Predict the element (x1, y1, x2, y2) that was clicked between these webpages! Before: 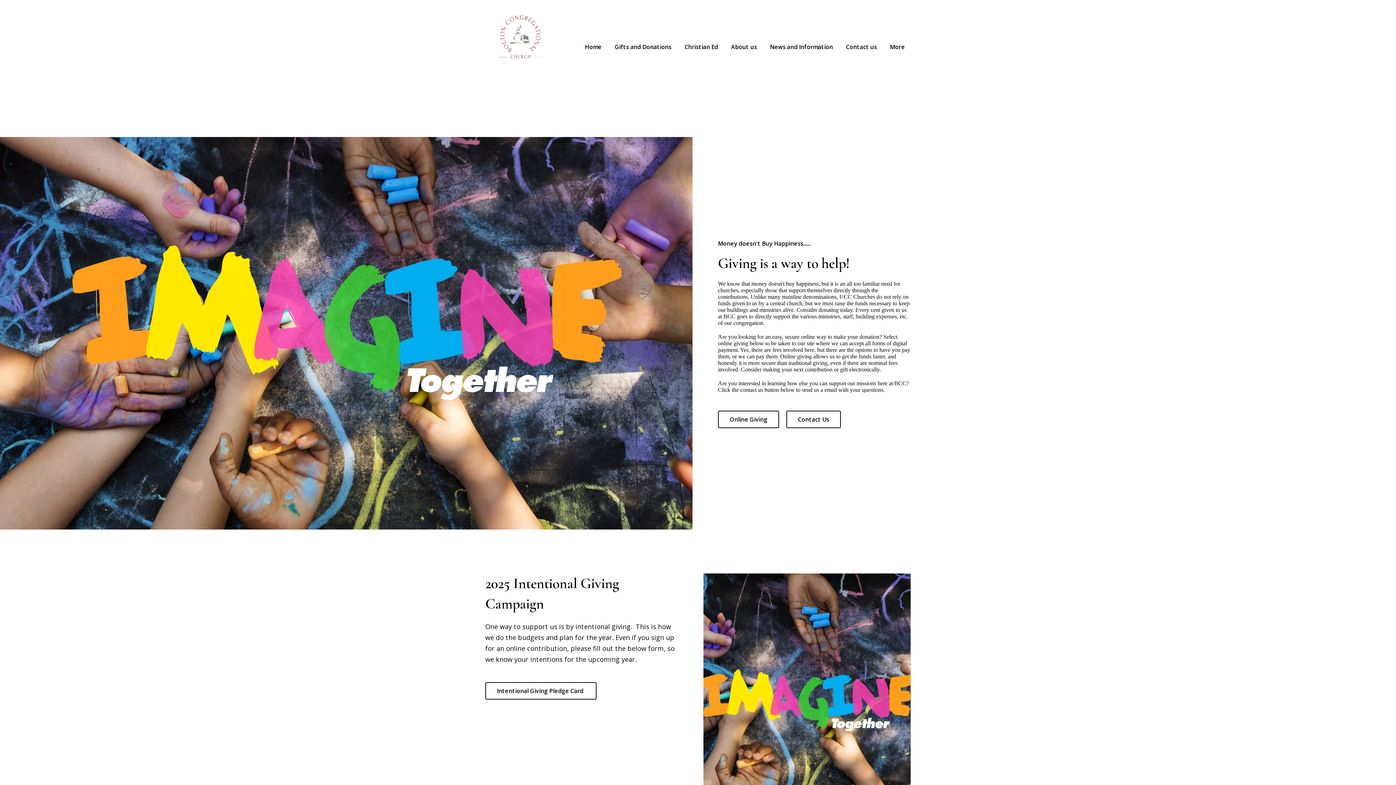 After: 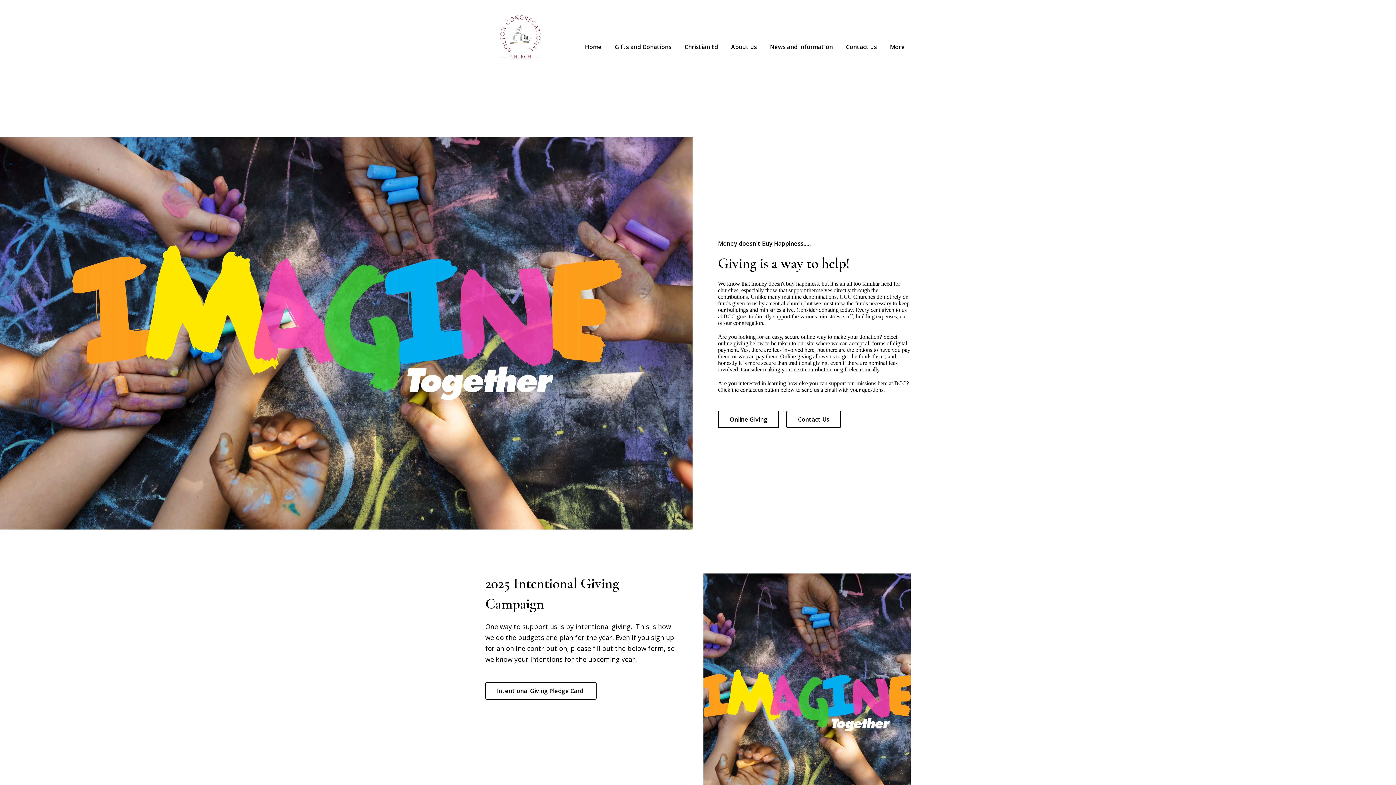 Action: bbox: (614, 41, 671, 51) label: Gifts and Donations